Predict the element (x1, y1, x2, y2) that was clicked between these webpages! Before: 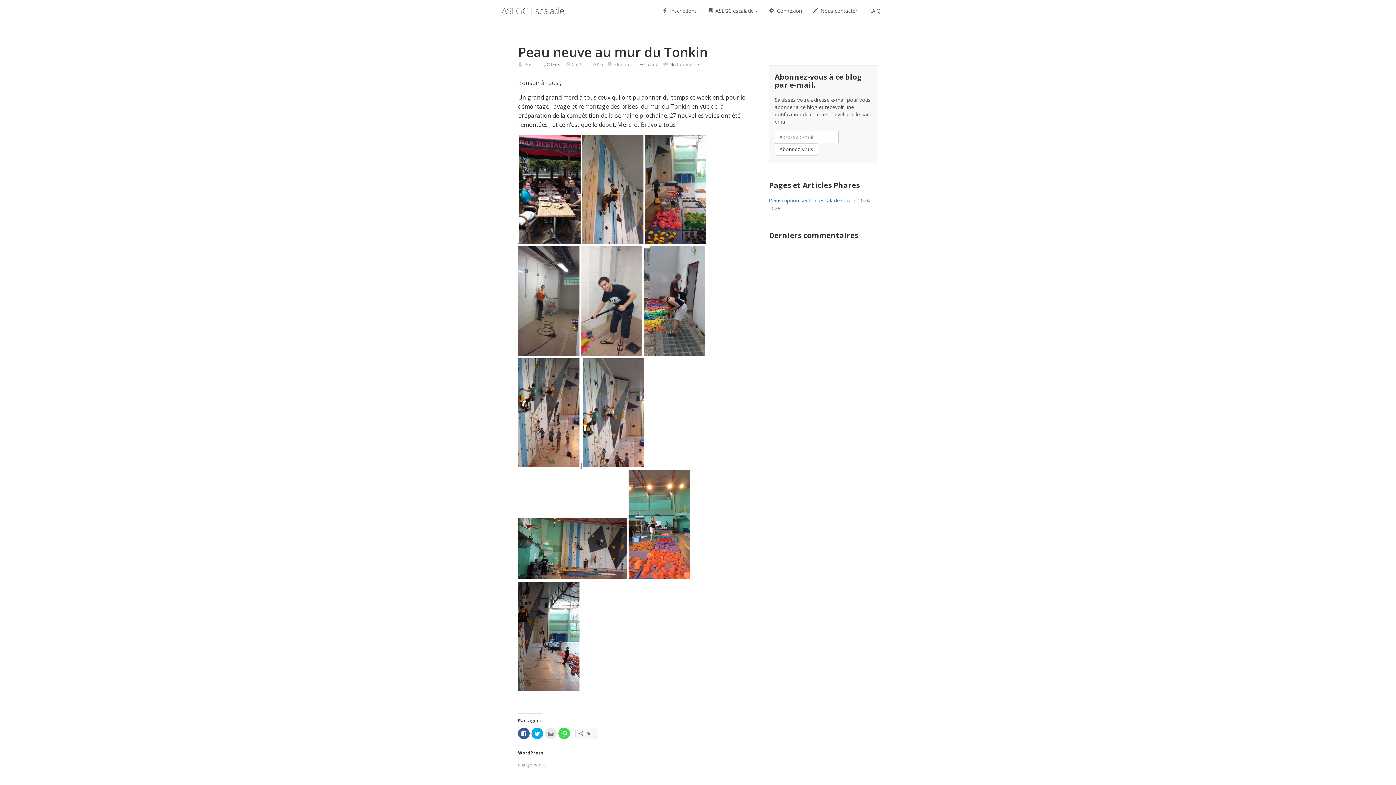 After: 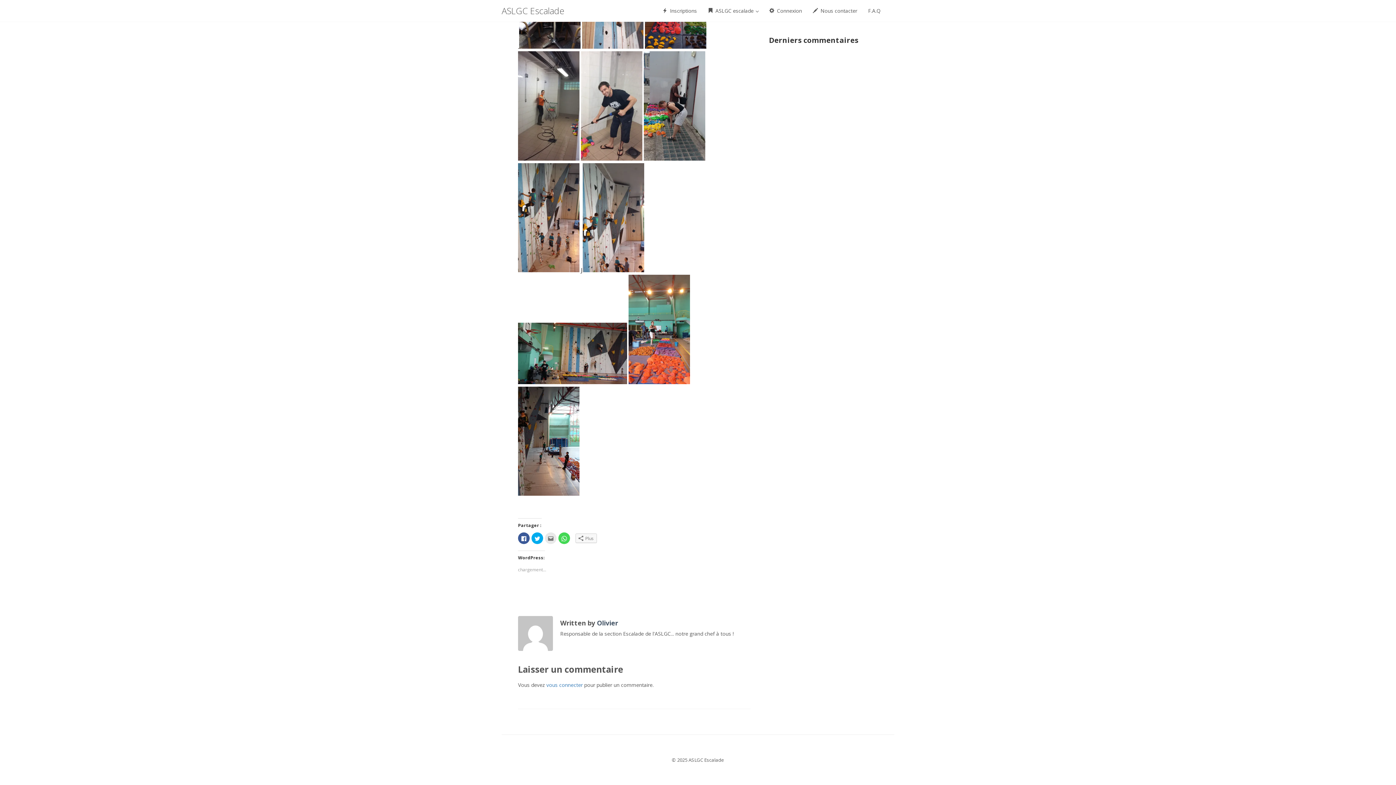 Action: label: No Comments bbox: (669, 61, 700, 67)